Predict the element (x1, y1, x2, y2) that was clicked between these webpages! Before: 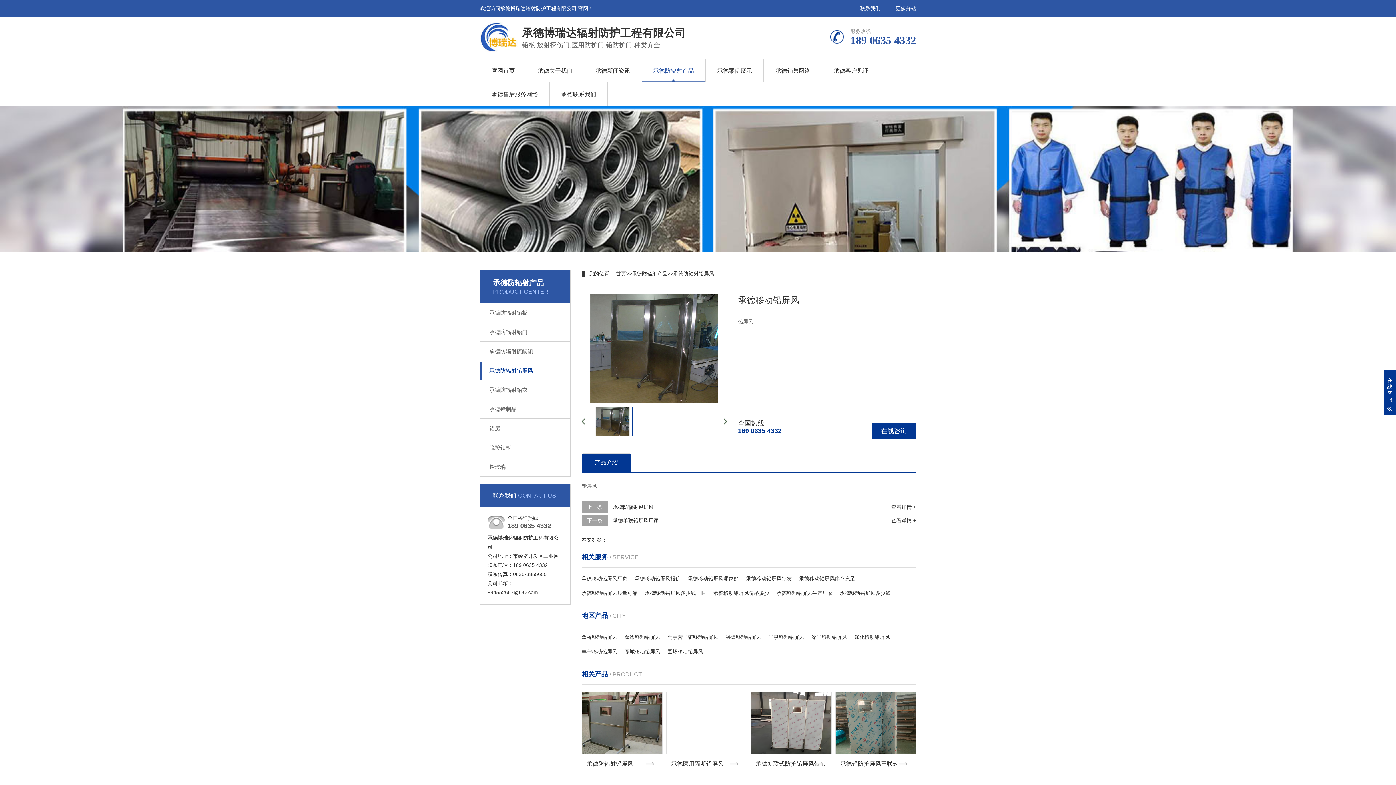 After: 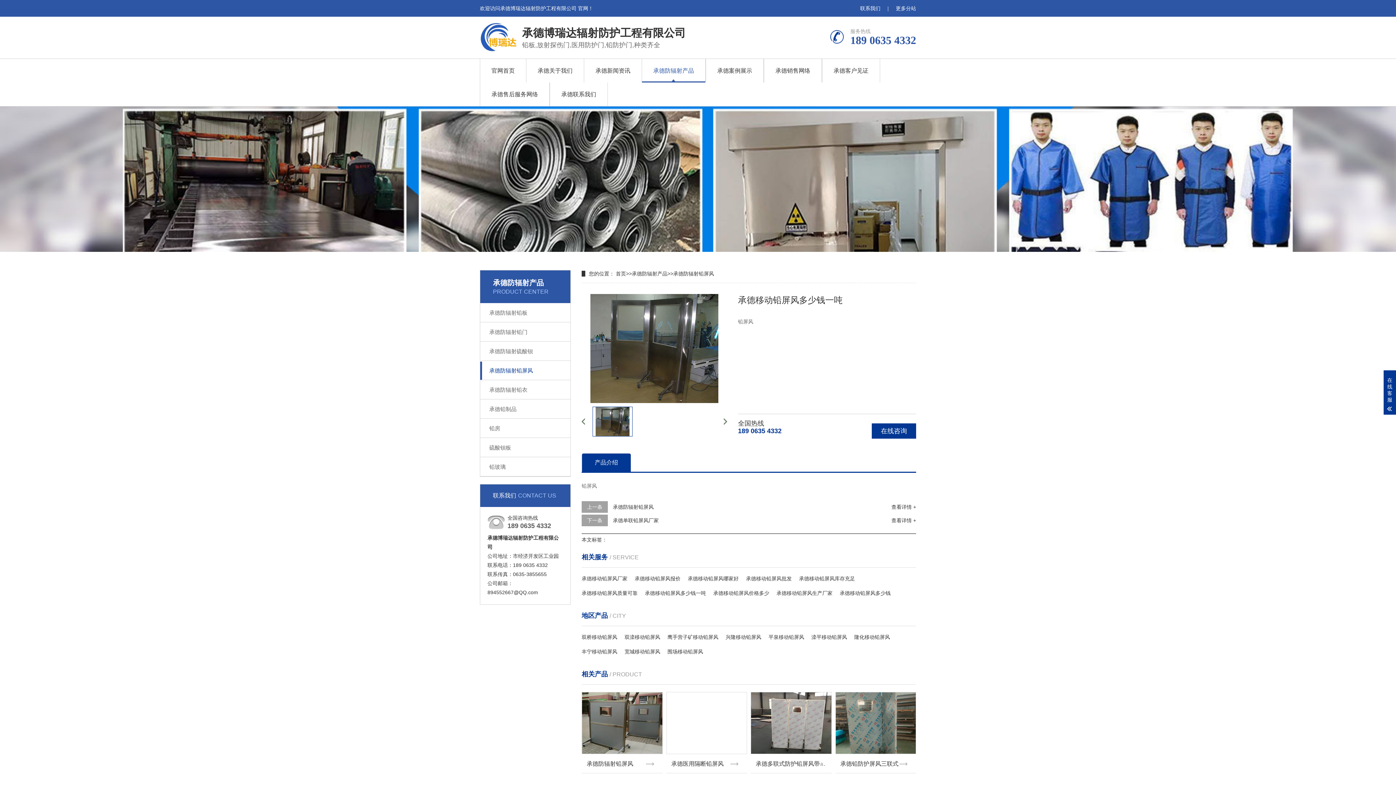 Action: bbox: (645, 590, 706, 596) label: 承德移动铅屏风多少钱一吨